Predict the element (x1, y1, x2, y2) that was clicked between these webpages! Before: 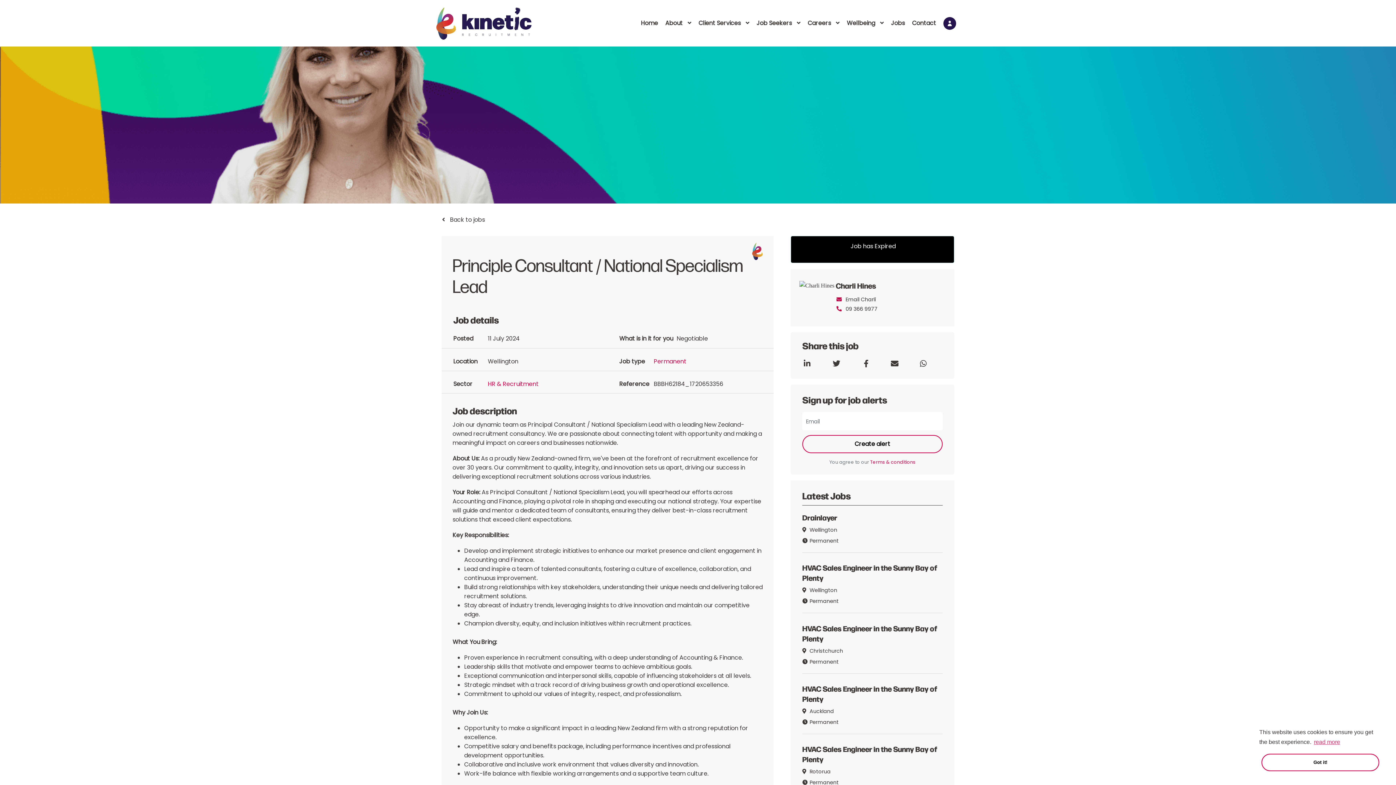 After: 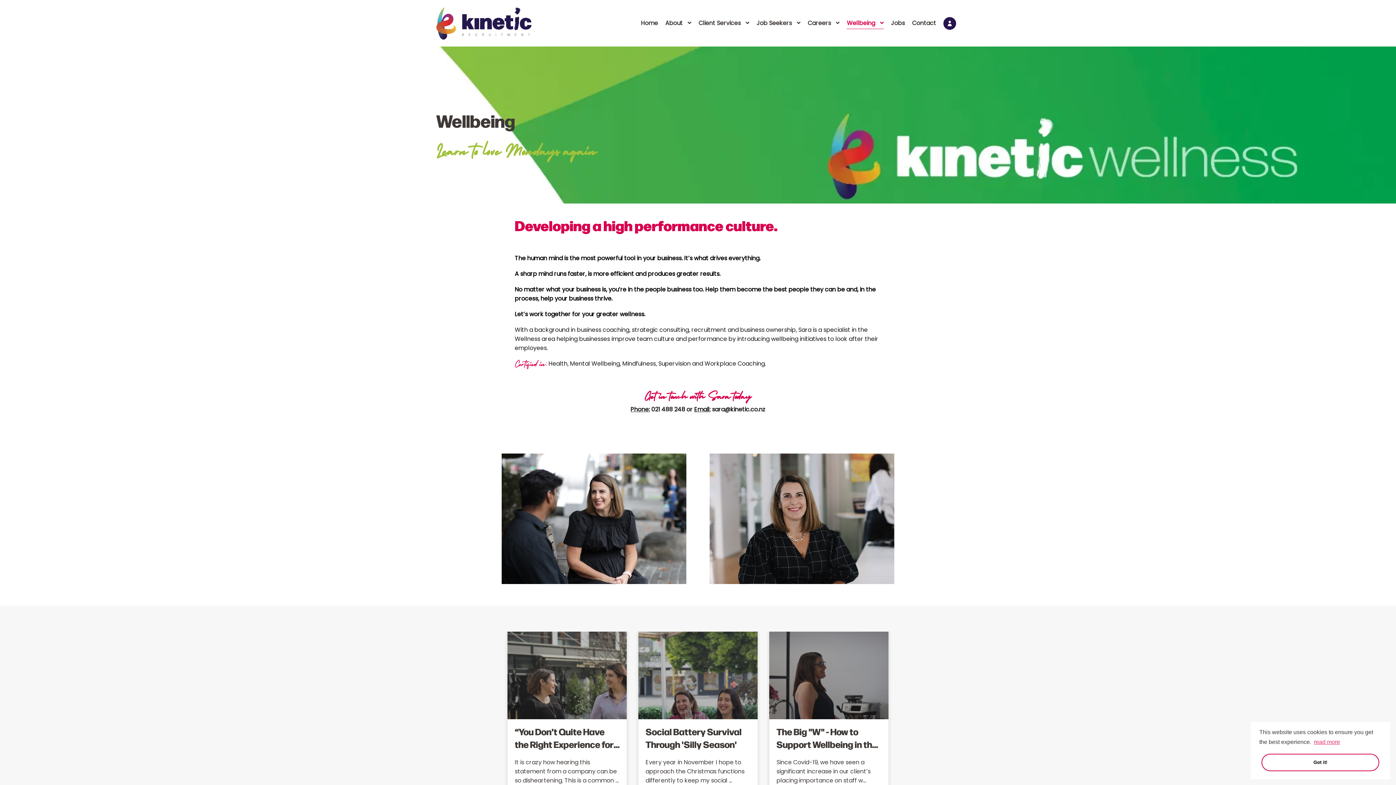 Action: bbox: (847, 17, 884, 29) label: Wellbeing